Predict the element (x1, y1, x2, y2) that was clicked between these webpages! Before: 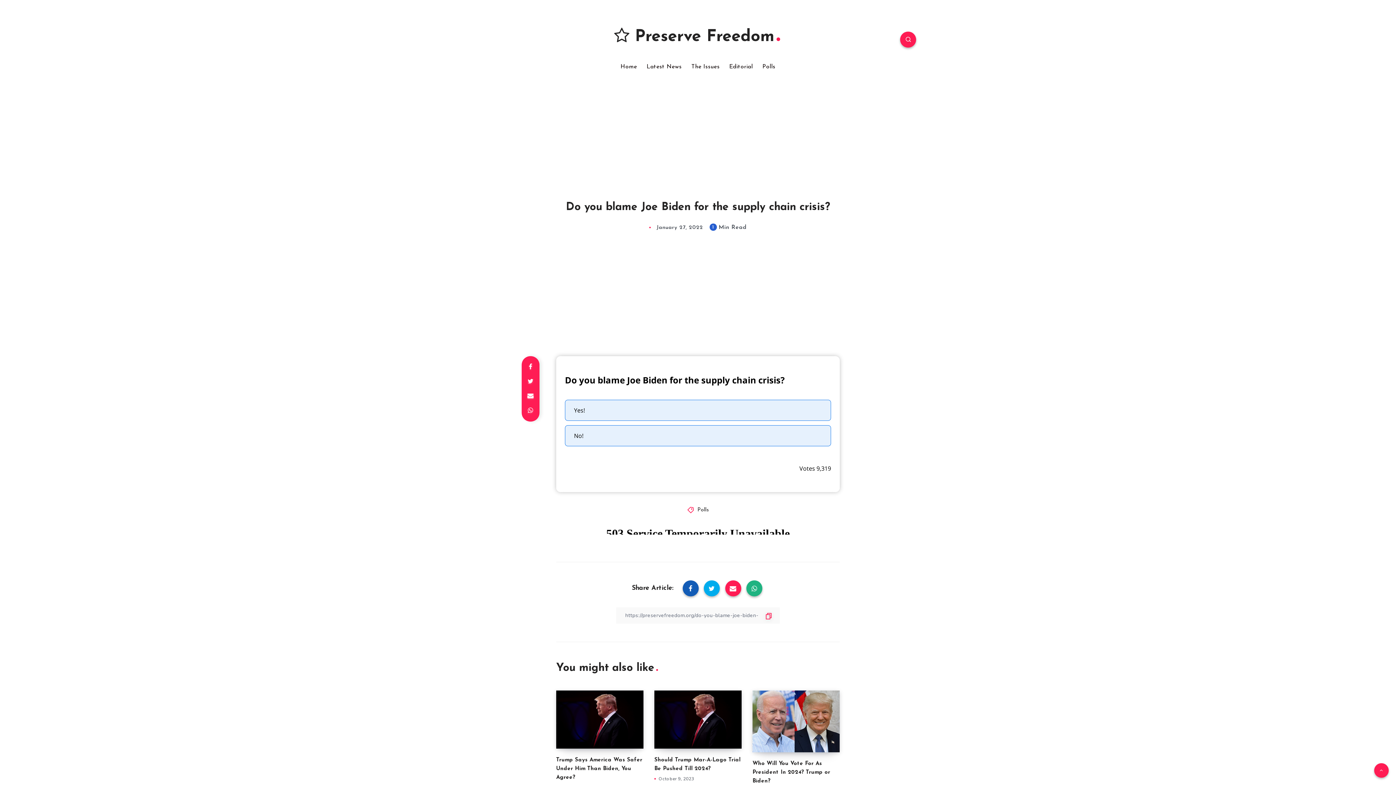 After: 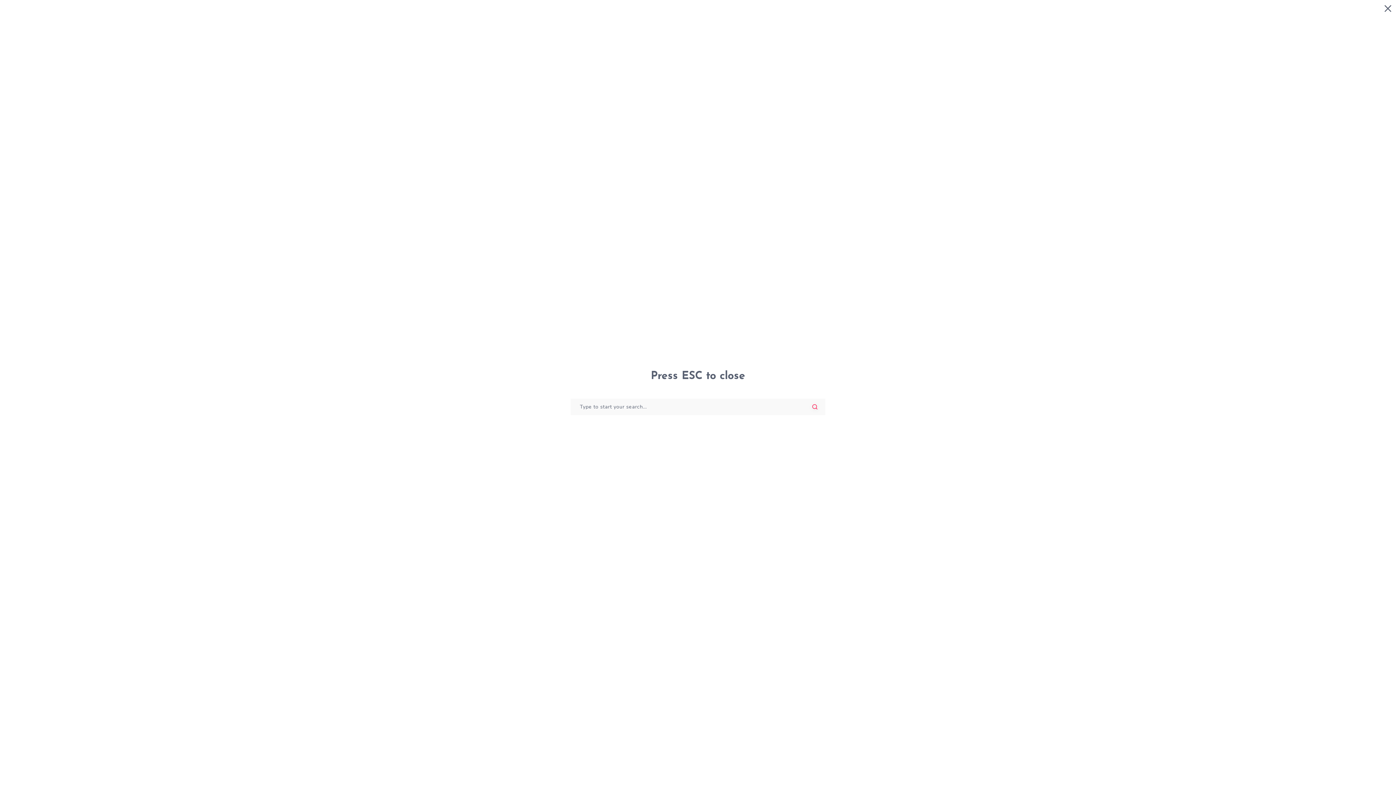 Action: bbox: (900, 31, 916, 47)